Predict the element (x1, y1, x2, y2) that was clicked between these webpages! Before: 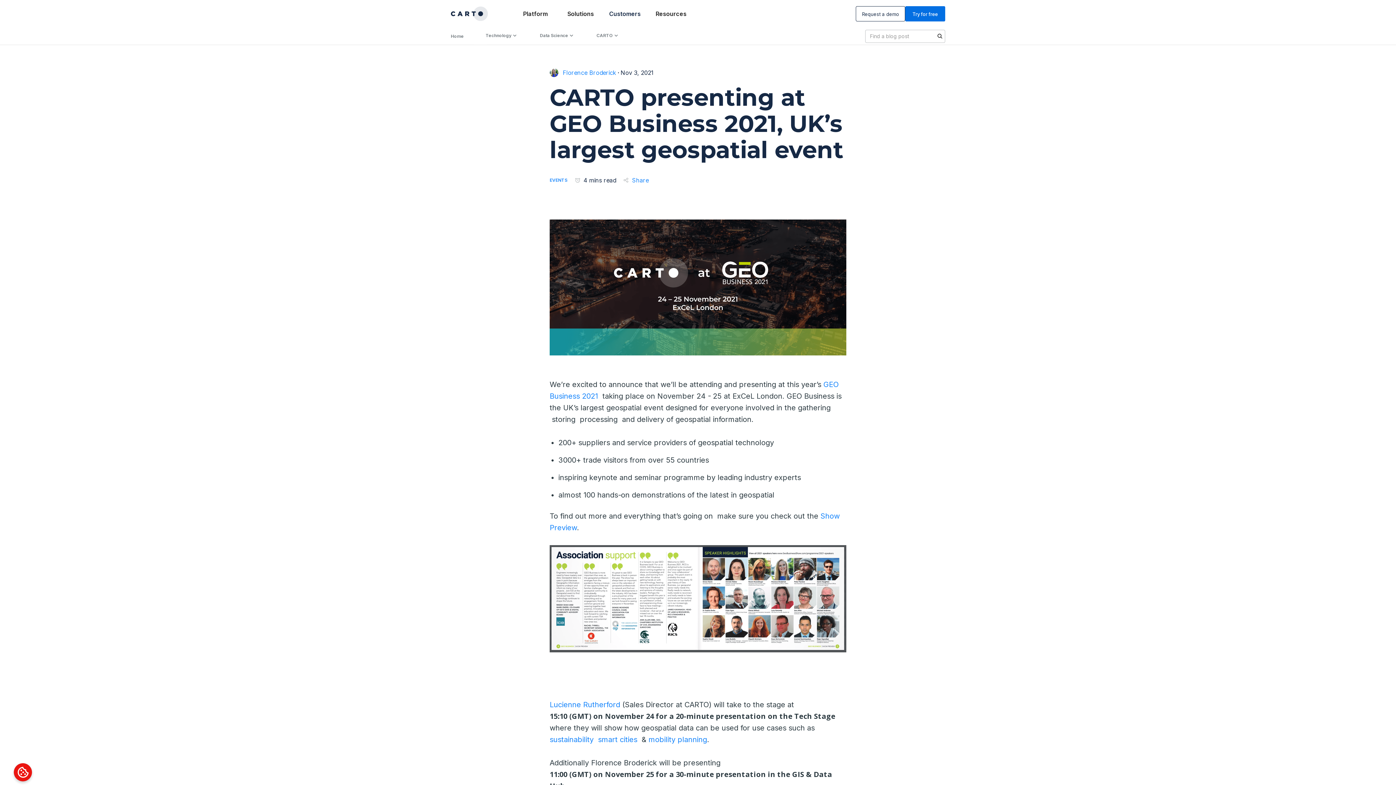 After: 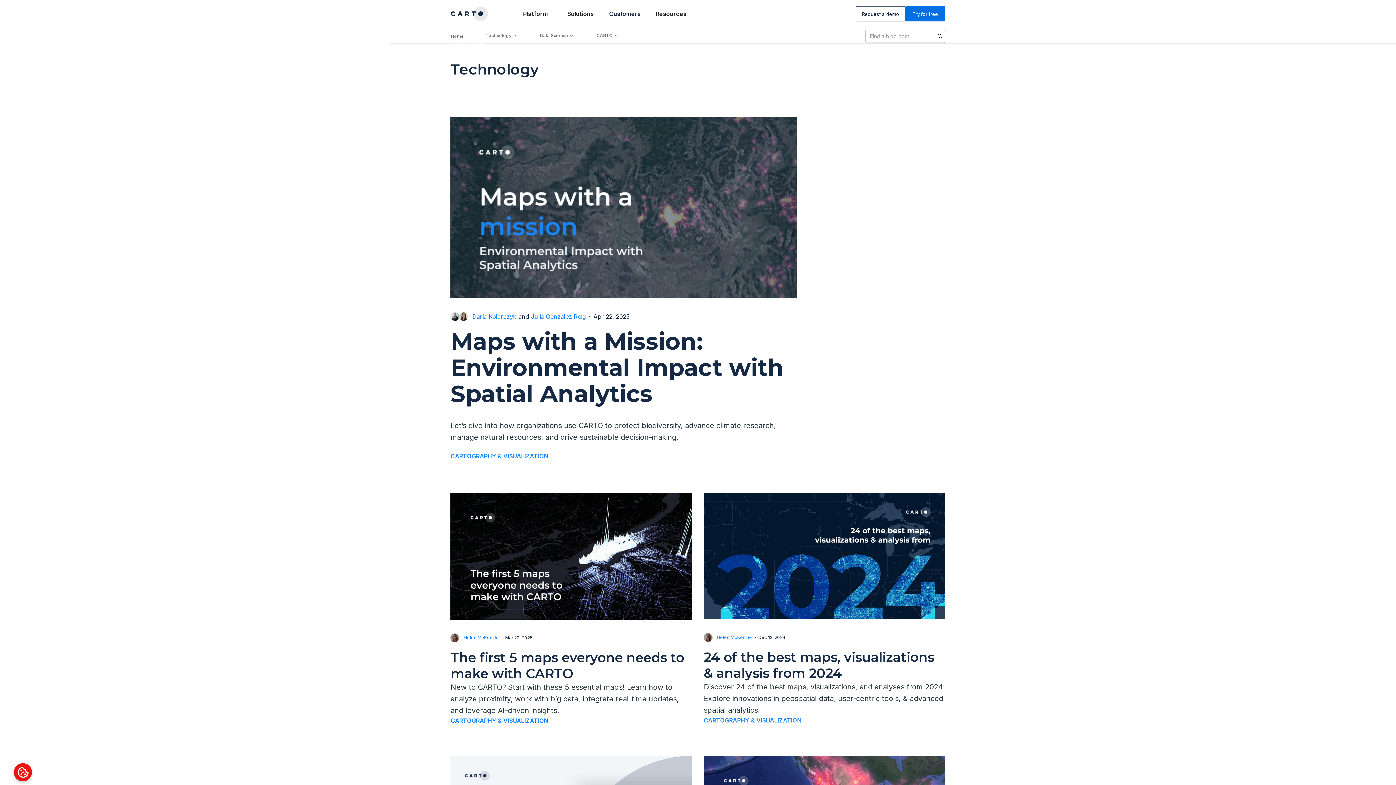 Action: label: Technology bbox: (485, 27, 518, 45)